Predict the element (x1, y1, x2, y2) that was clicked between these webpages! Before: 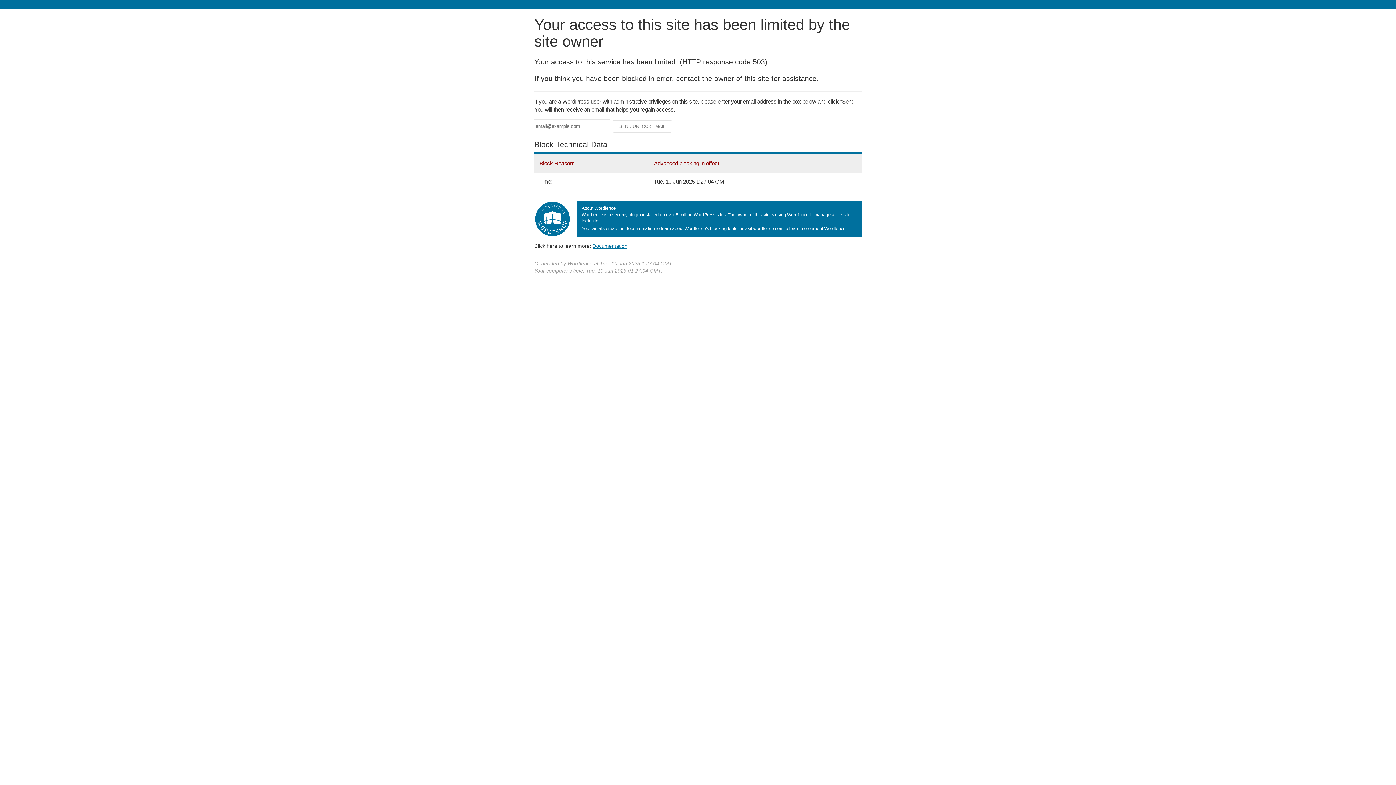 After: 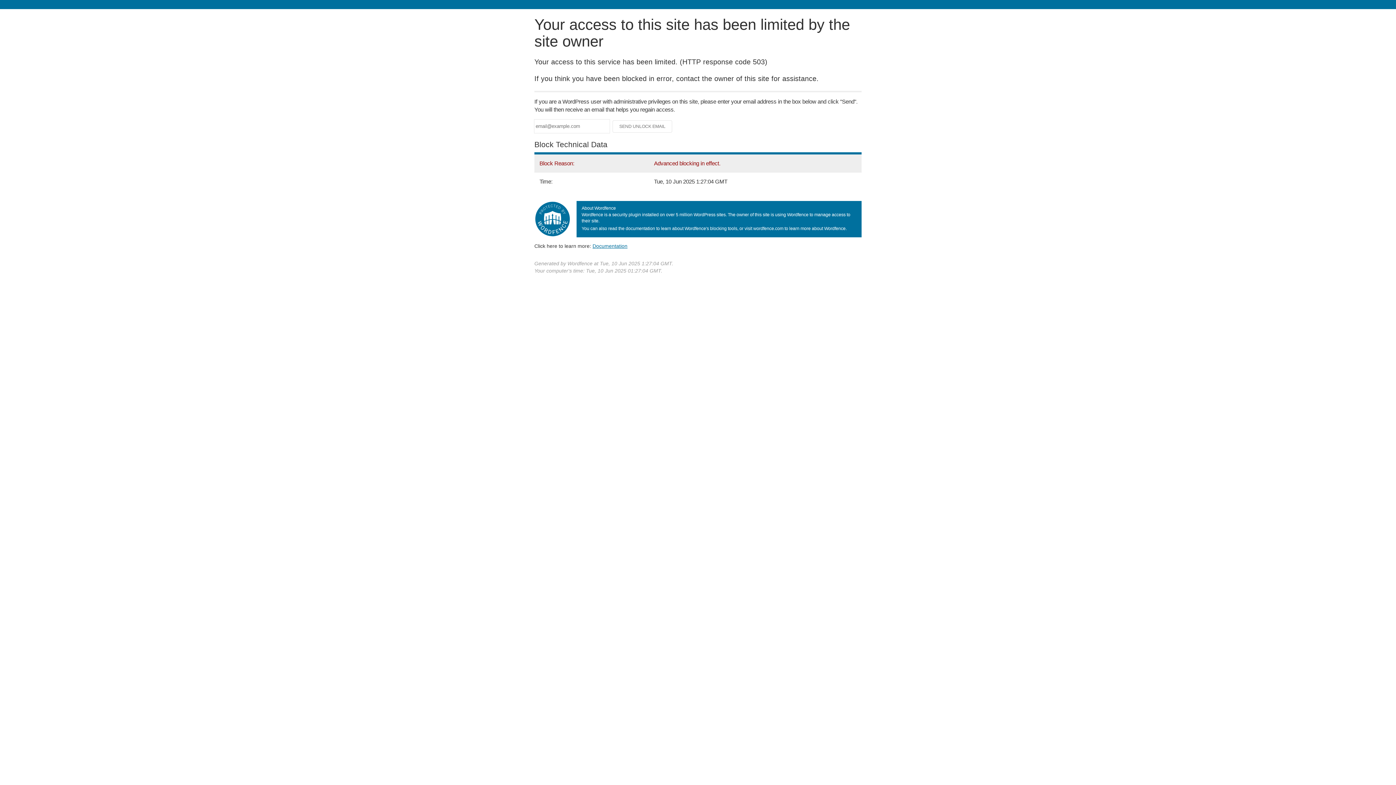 Action: label: Documentation bbox: (592, 243, 627, 248)